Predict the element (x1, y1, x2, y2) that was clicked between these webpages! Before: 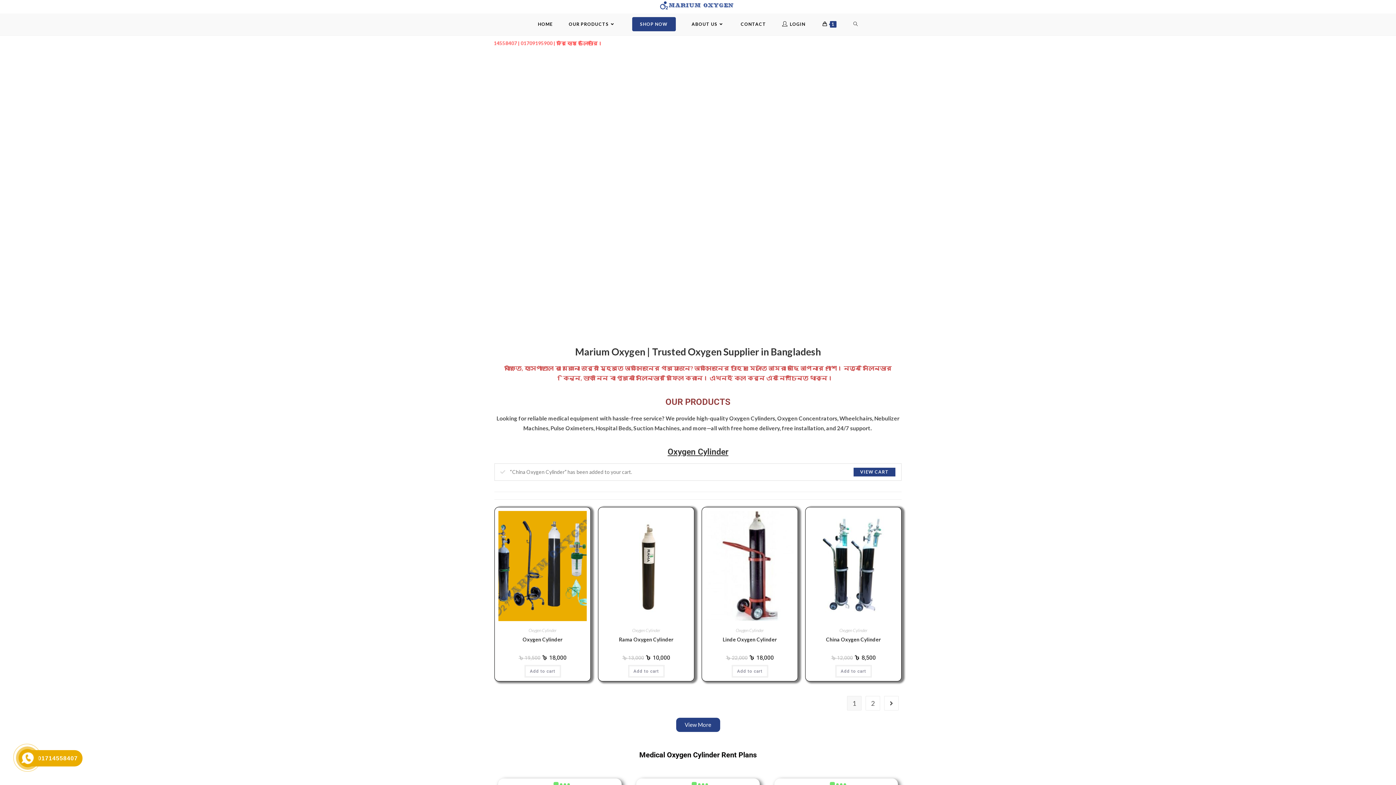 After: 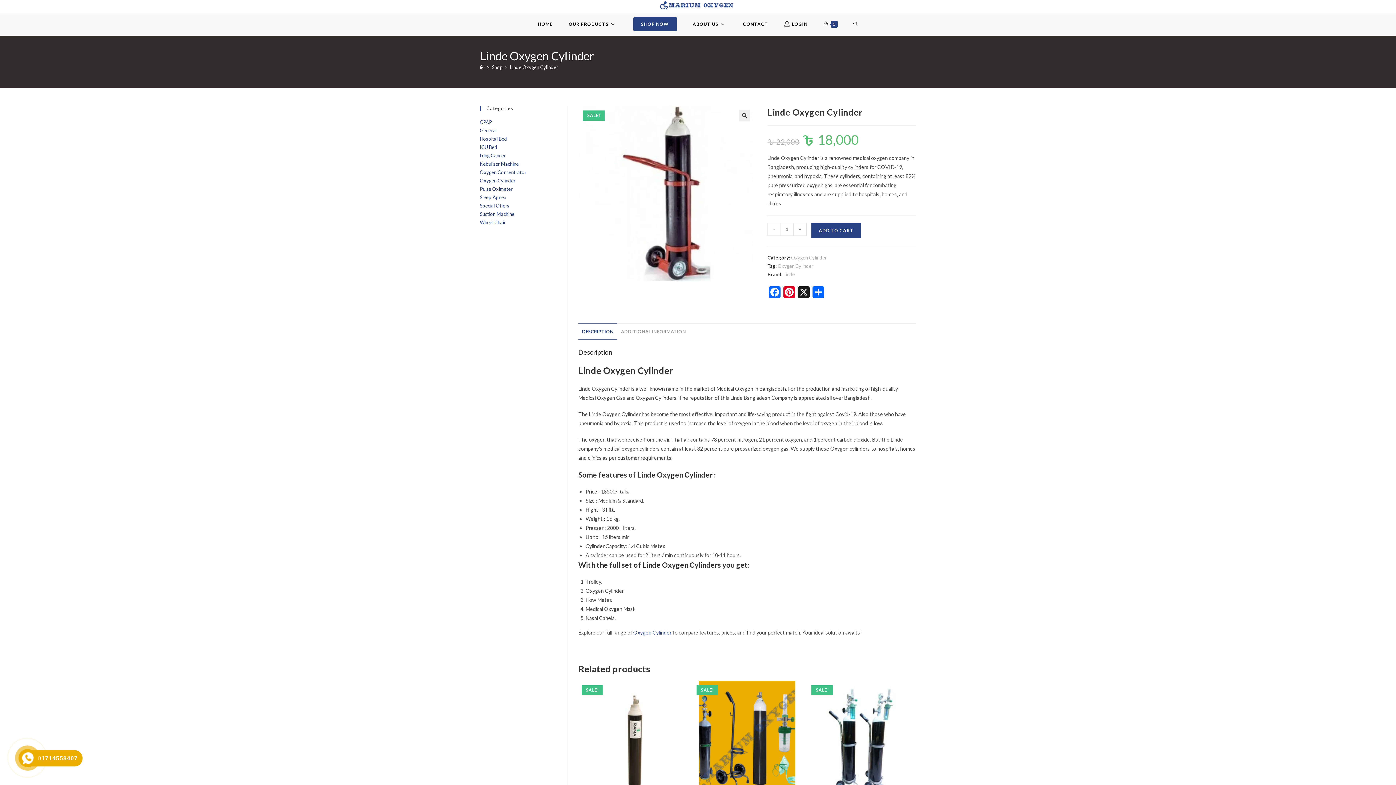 Action: bbox: (705, 562, 794, 568)